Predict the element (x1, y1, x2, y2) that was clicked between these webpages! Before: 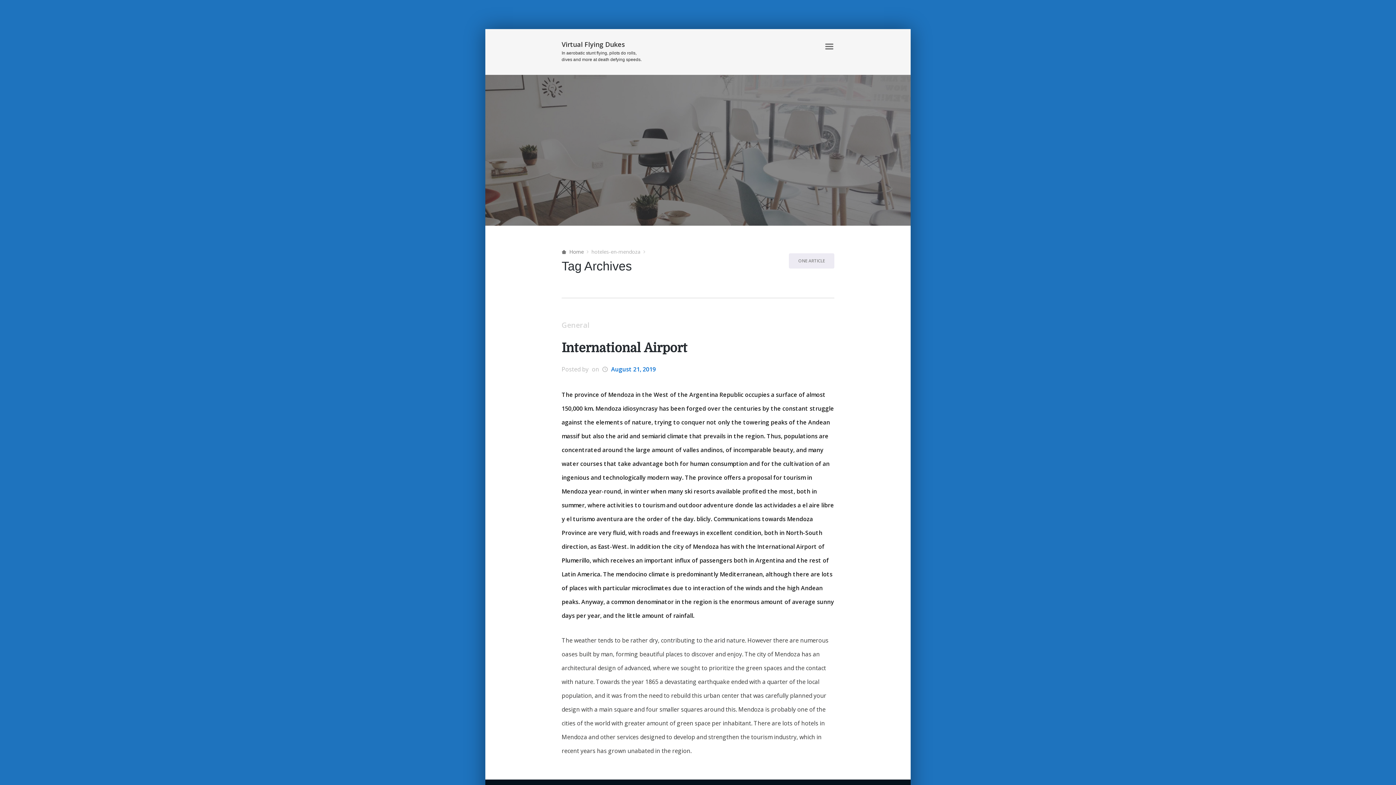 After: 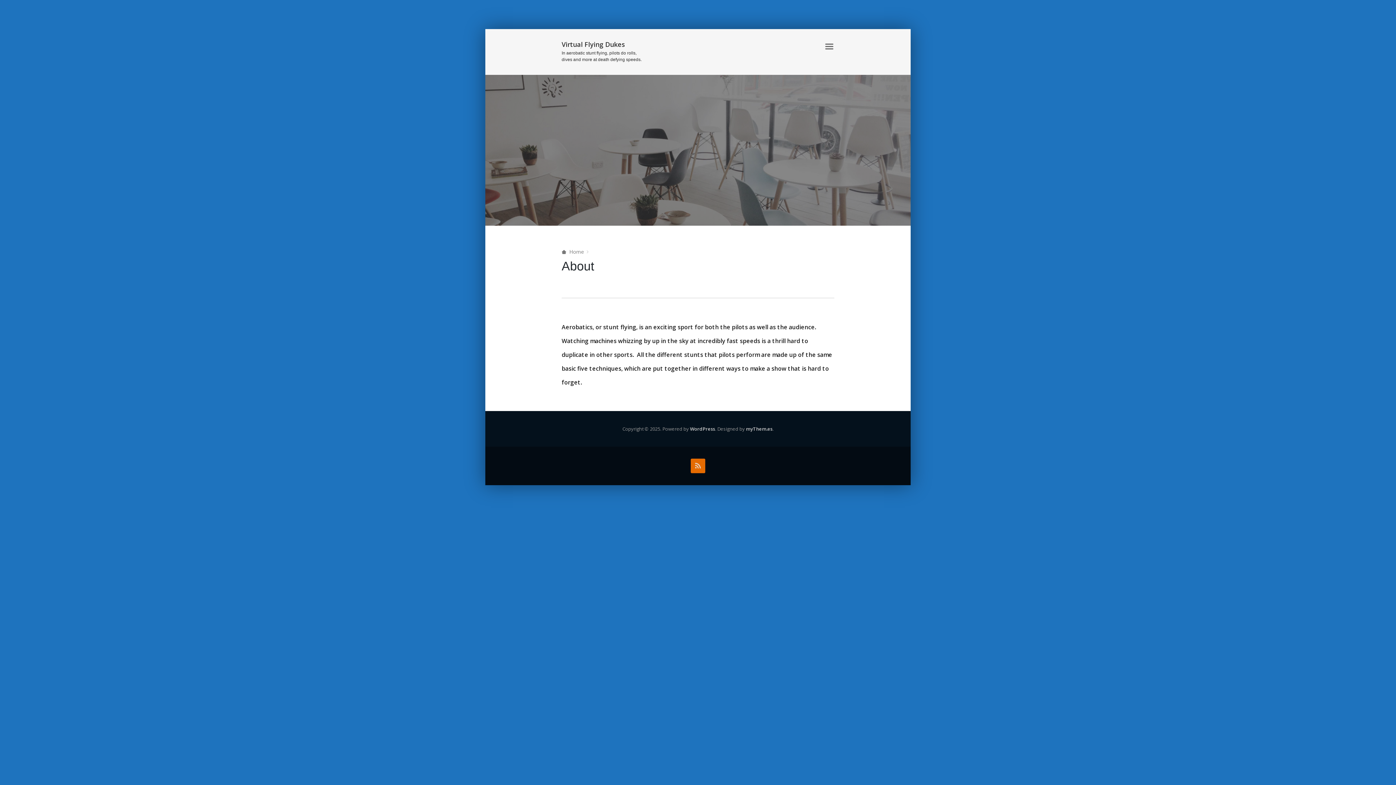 Action: bbox: (794, 40, 820, 53) label: ABOUT